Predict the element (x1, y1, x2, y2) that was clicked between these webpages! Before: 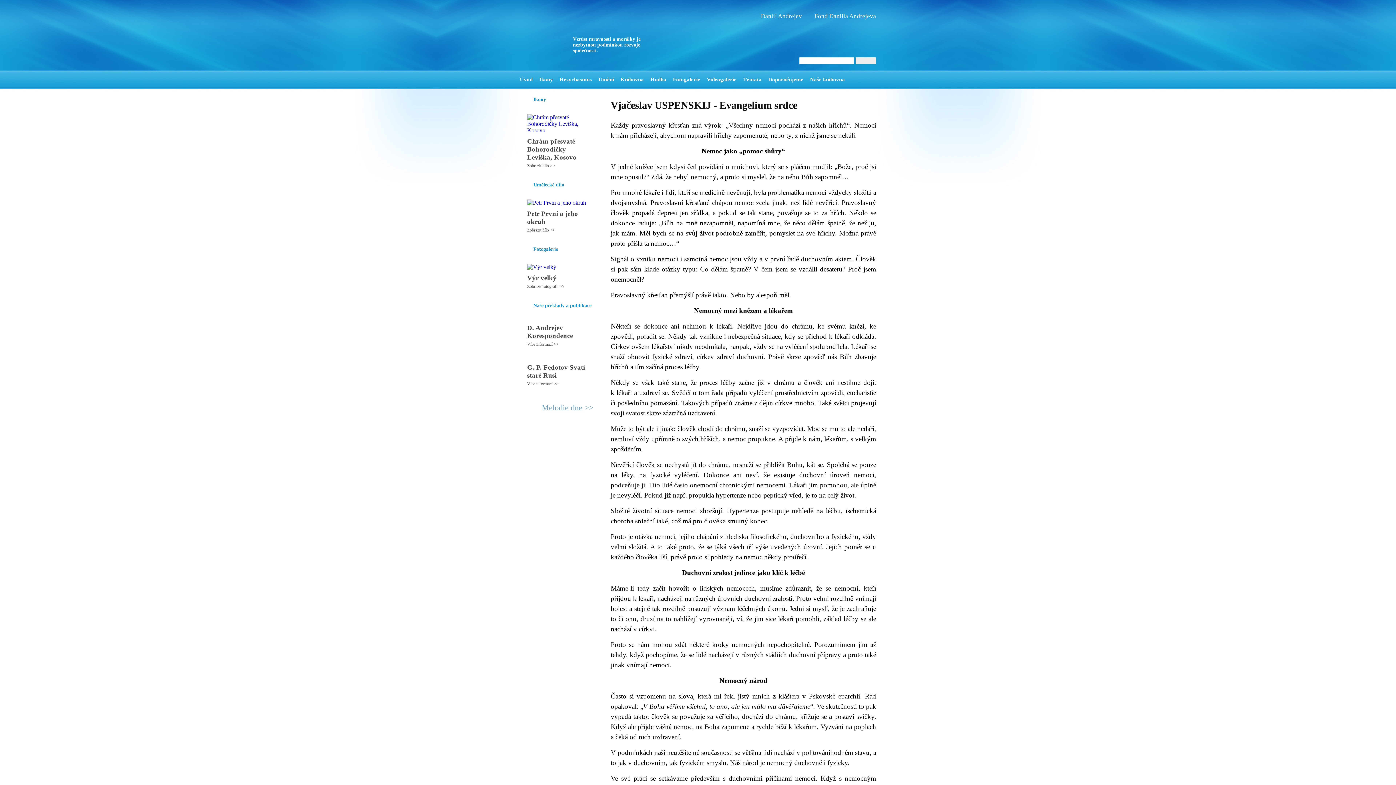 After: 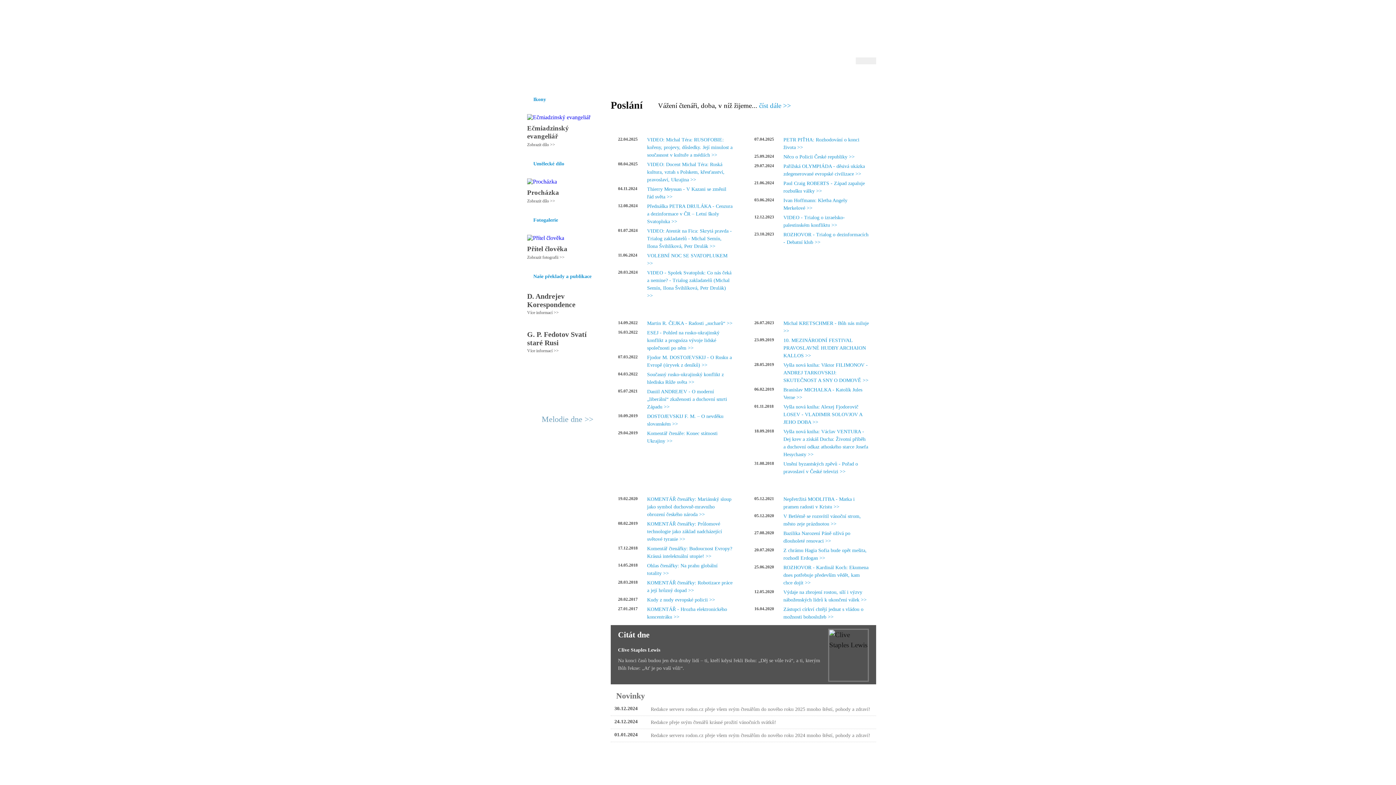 Action: label: Úvod bbox: (520, 76, 532, 89)